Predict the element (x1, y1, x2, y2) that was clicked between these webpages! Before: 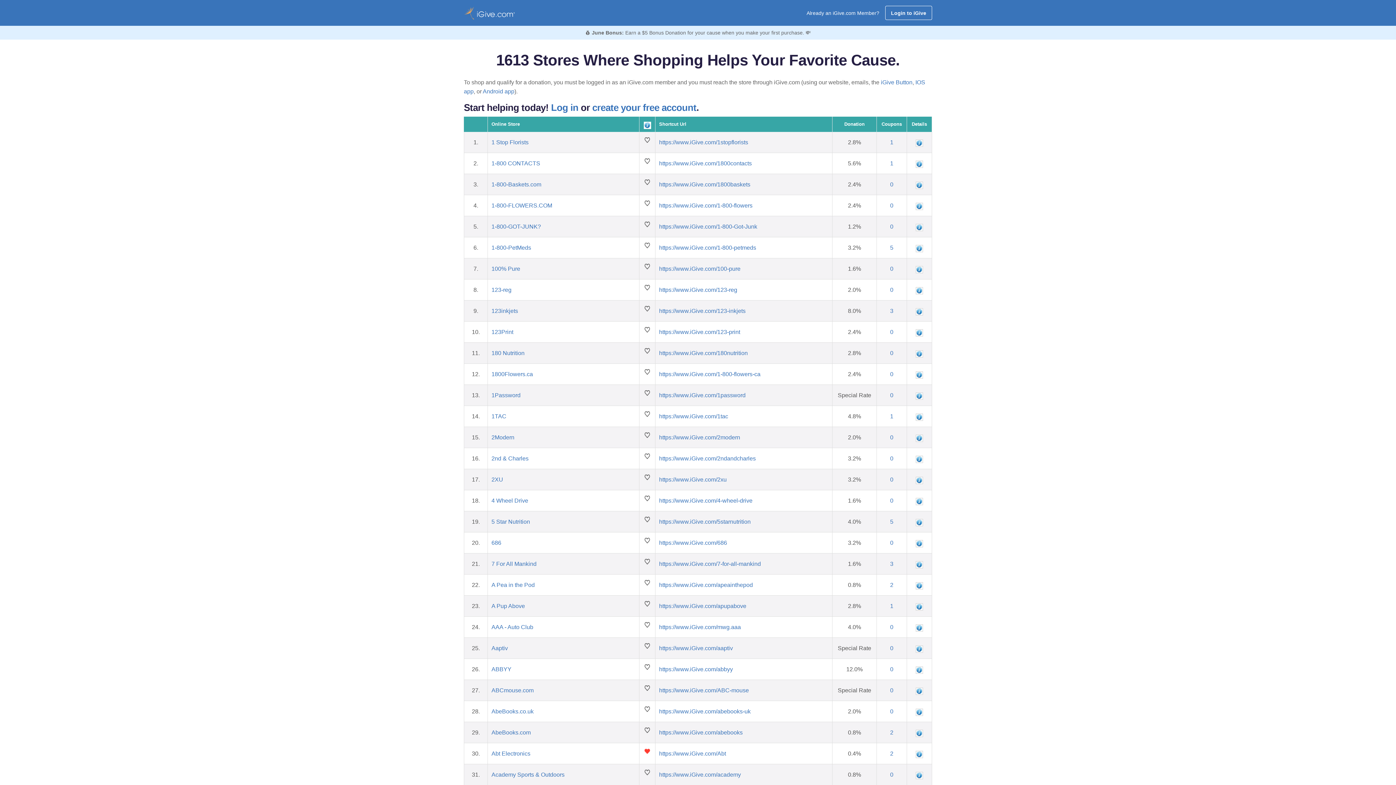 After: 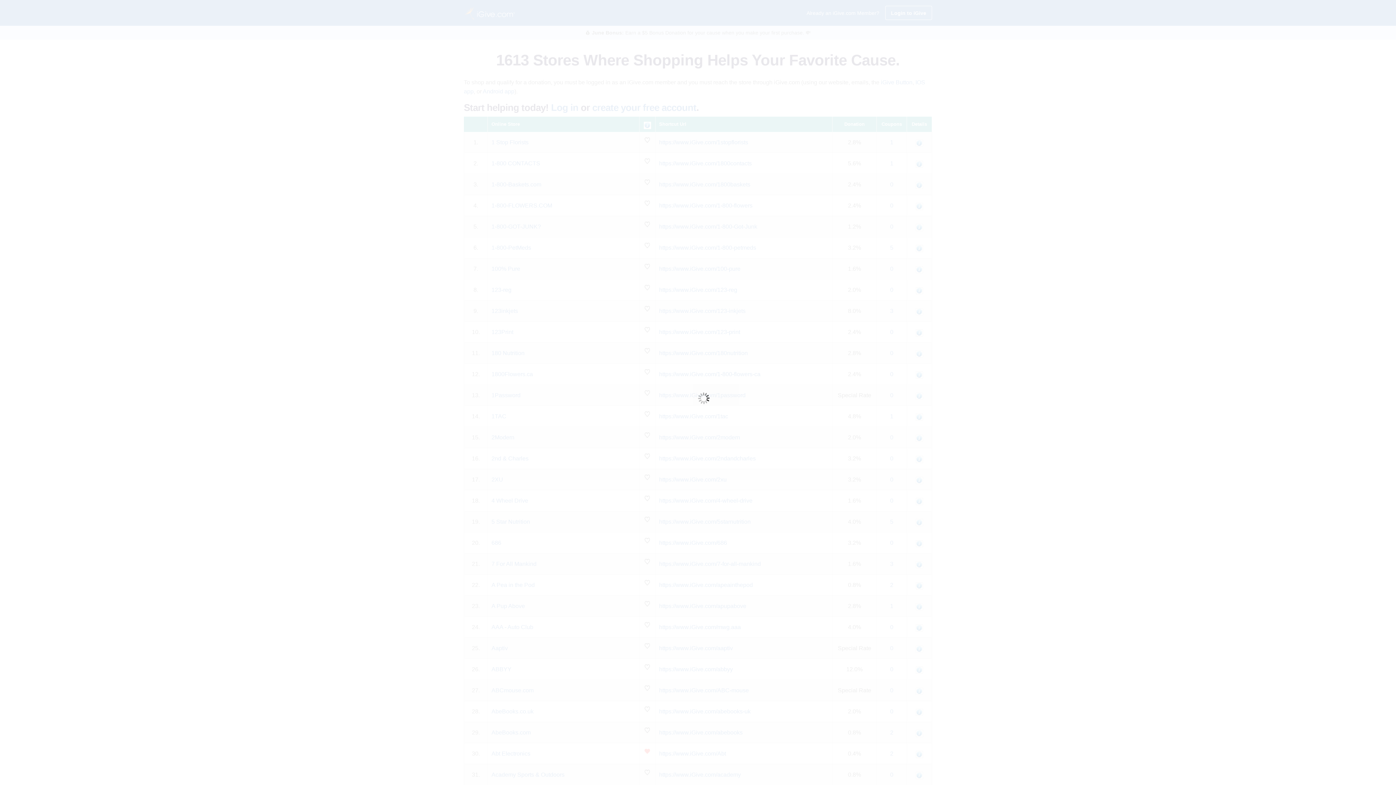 Action: bbox: (916, 687, 923, 693)